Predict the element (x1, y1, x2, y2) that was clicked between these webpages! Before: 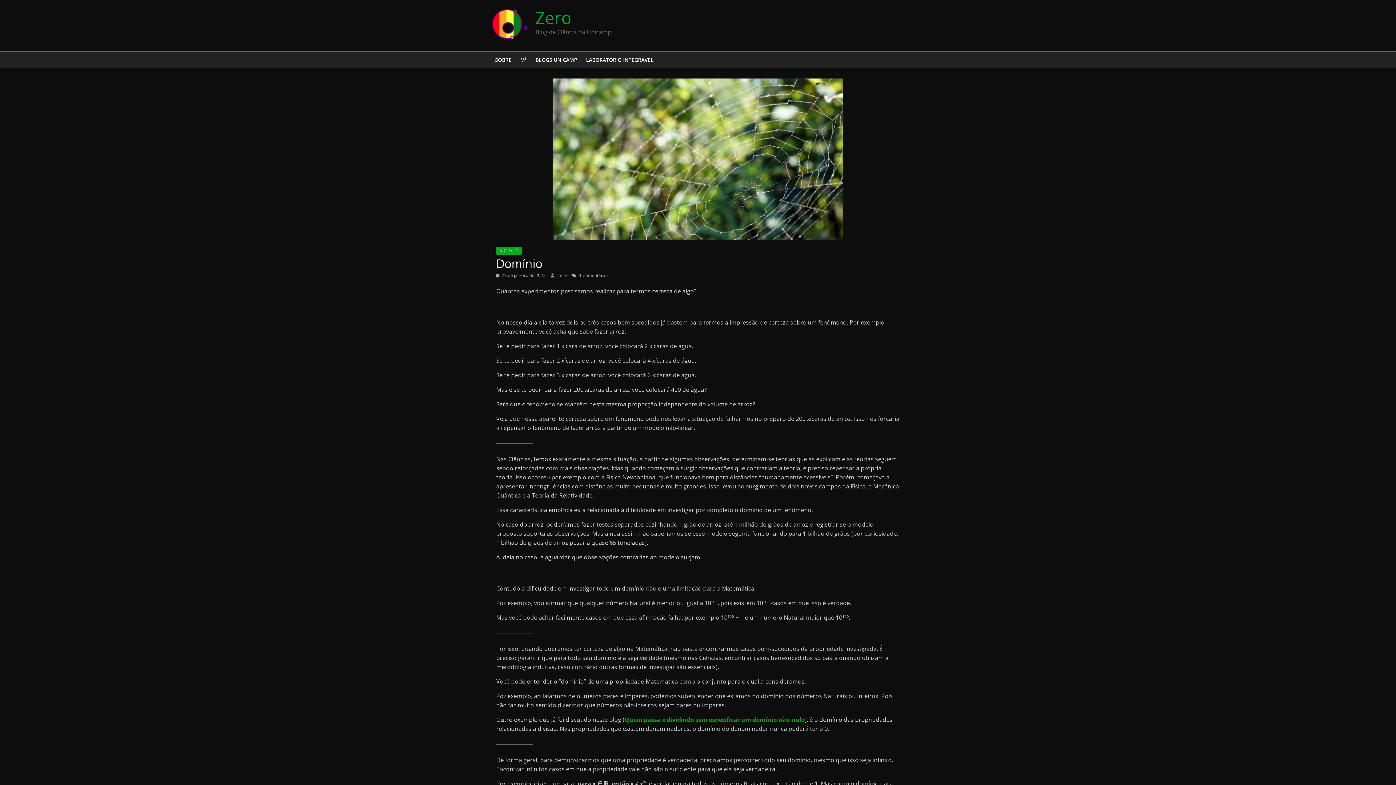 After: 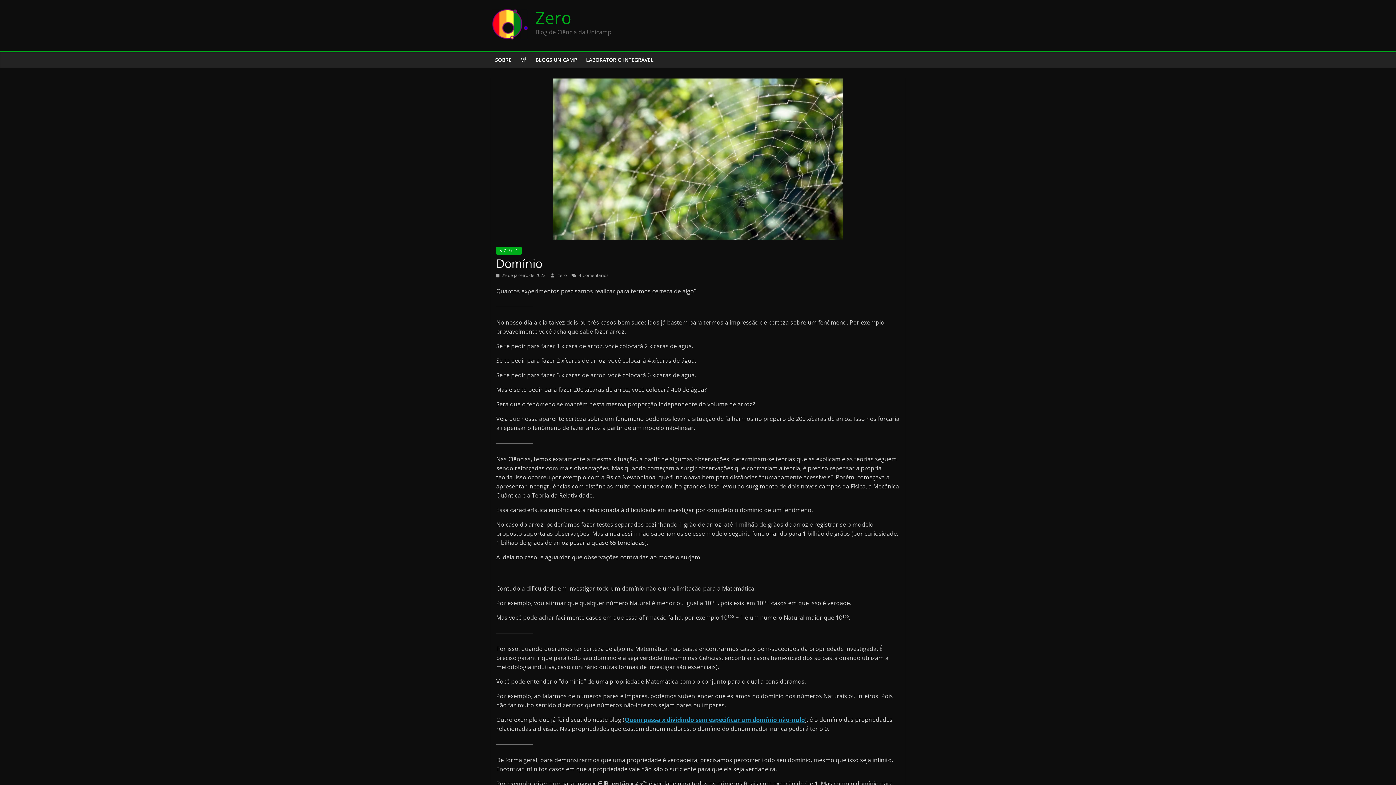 Action: bbox: (624, 716, 805, 724) label: Quem passa x dividindo sem especificar um domínio não-nulo